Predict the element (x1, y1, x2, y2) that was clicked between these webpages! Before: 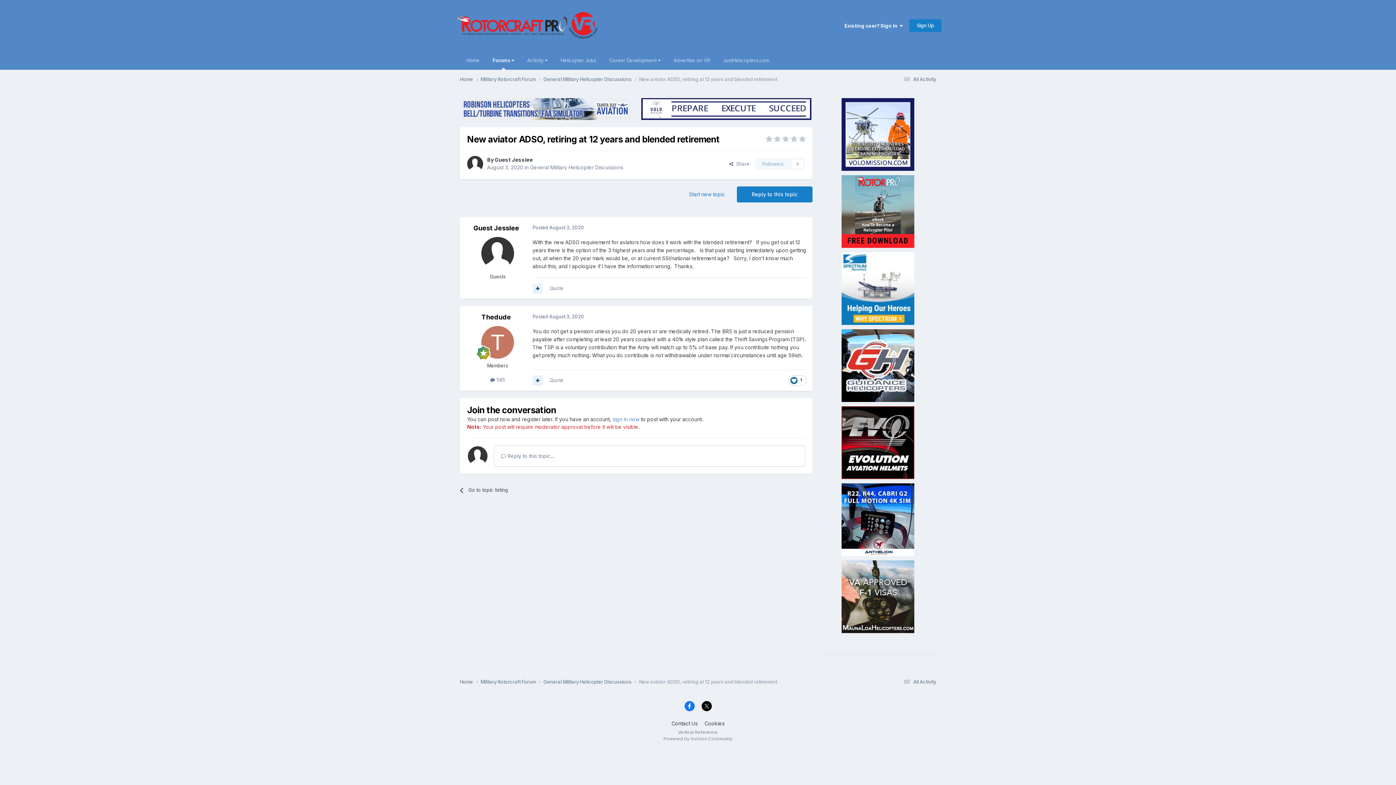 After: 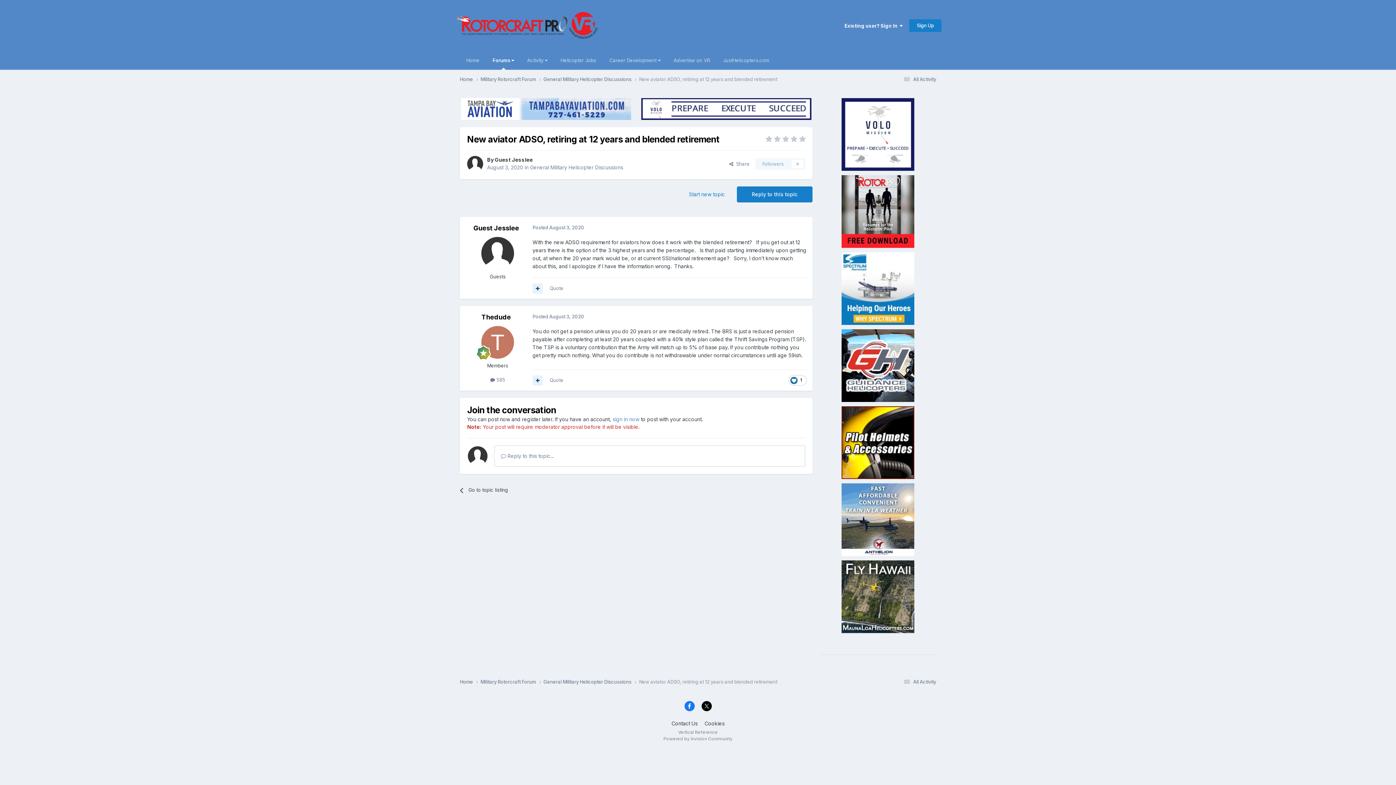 Action: bbox: (841, 208, 914, 213)